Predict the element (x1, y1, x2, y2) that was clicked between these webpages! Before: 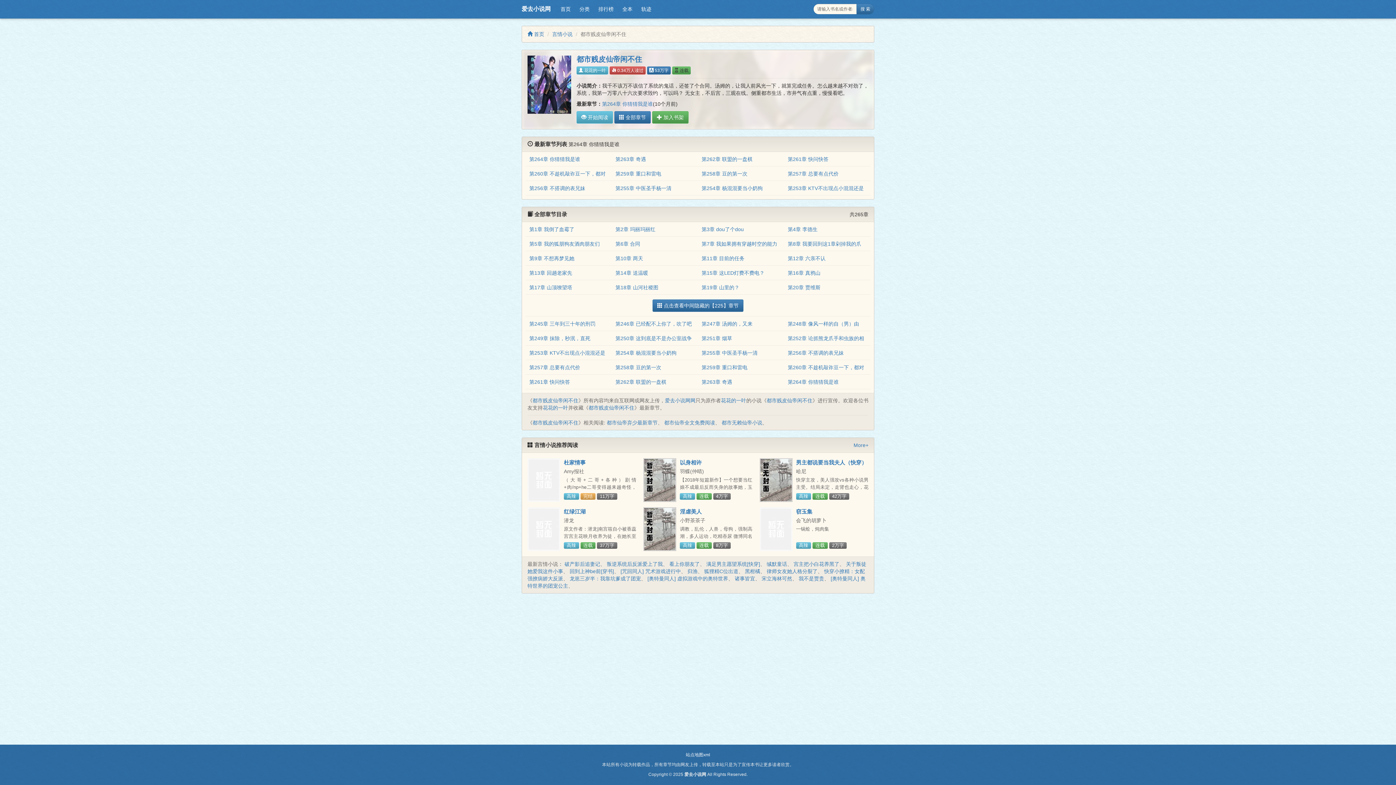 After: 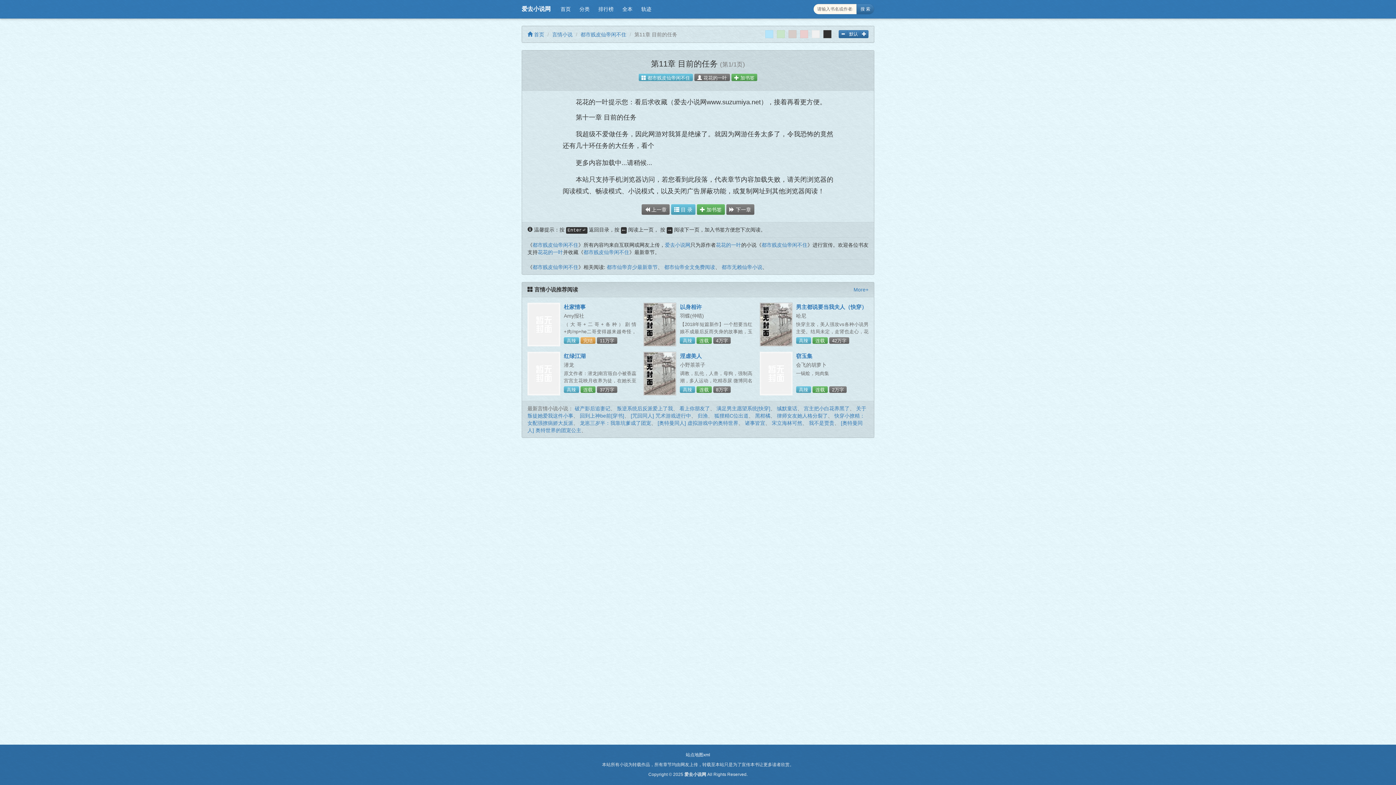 Action: bbox: (701, 255, 744, 261) label: 第11章 目前的任务